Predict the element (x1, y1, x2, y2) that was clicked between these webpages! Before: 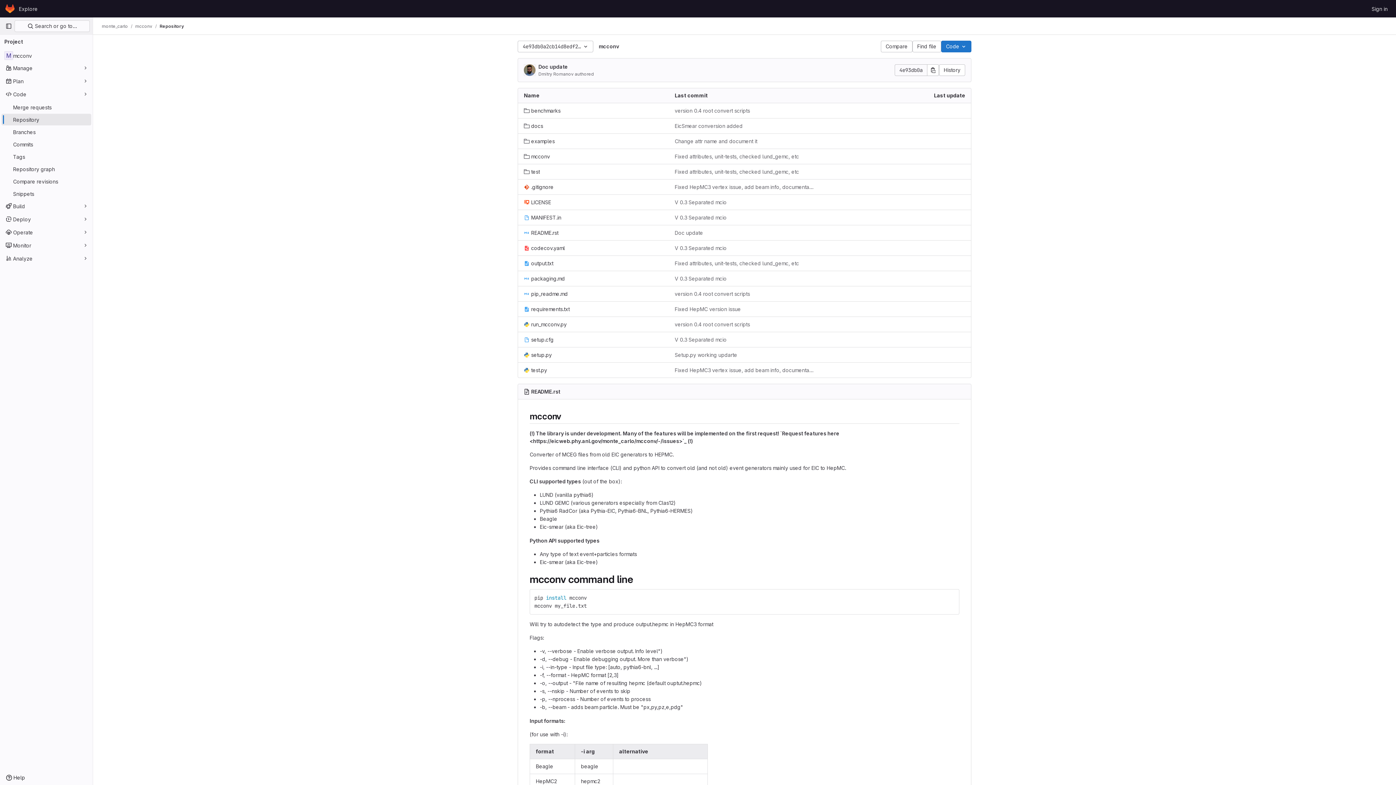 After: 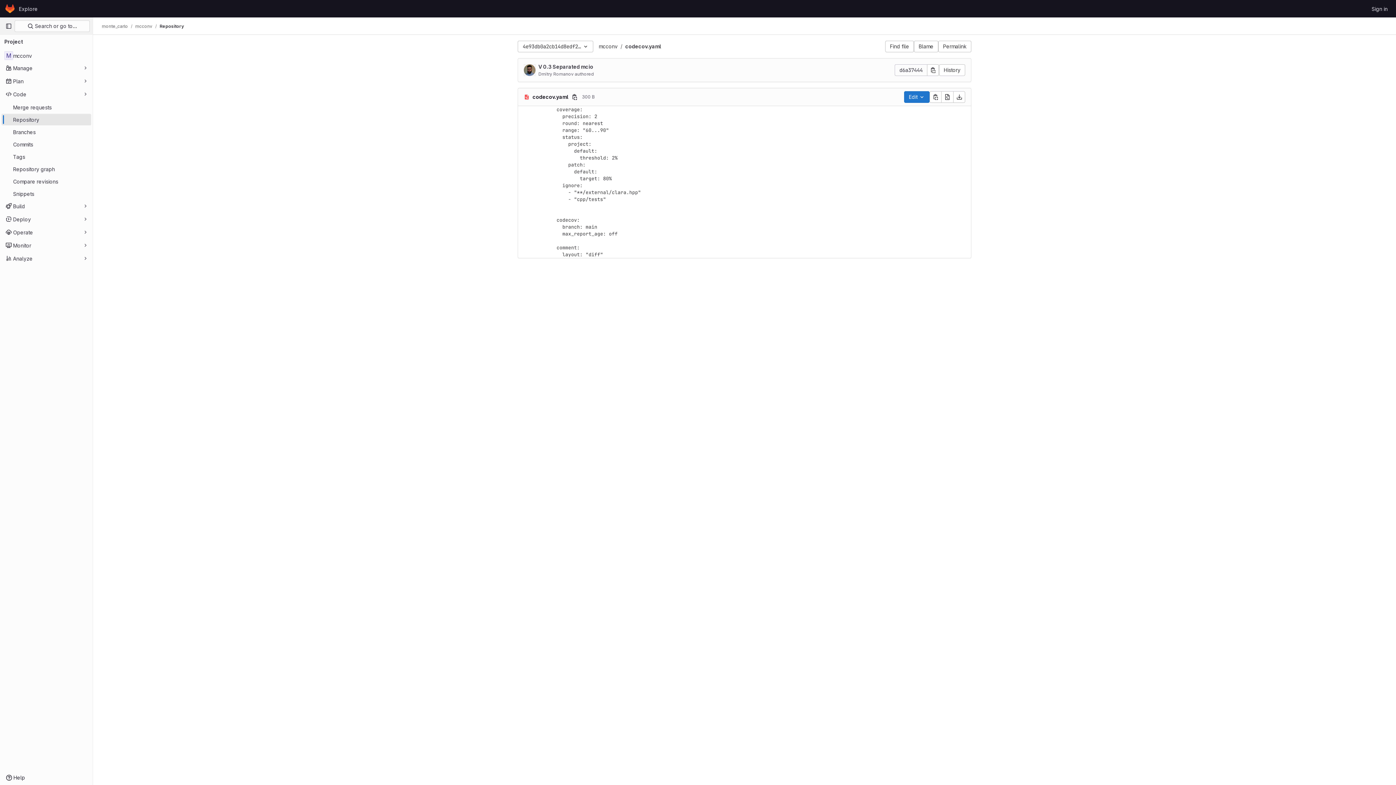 Action: label: codecov.yaml bbox: (524, 244, 565, 252)